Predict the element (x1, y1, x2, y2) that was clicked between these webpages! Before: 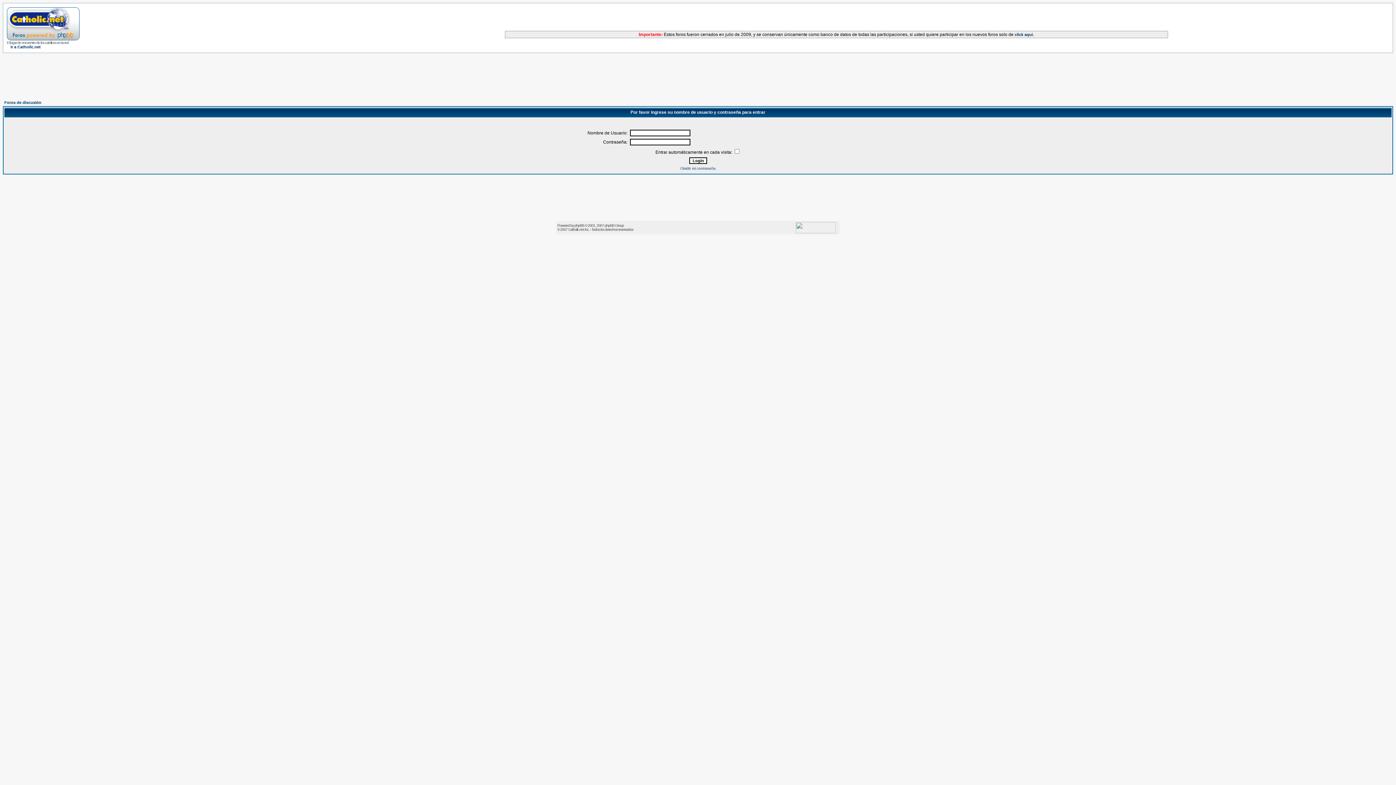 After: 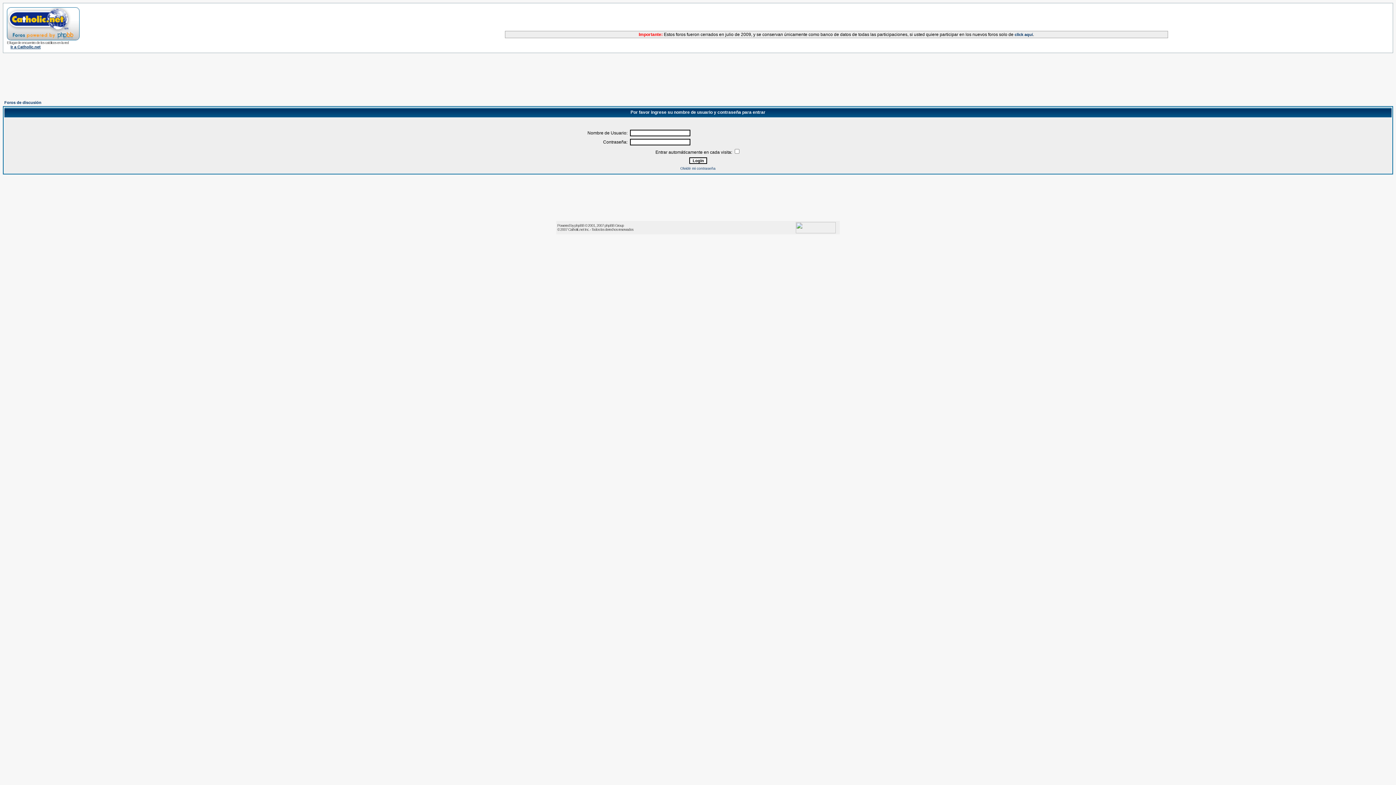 Action: label: Ir a Catholic.net bbox: (10, 44, 40, 49)